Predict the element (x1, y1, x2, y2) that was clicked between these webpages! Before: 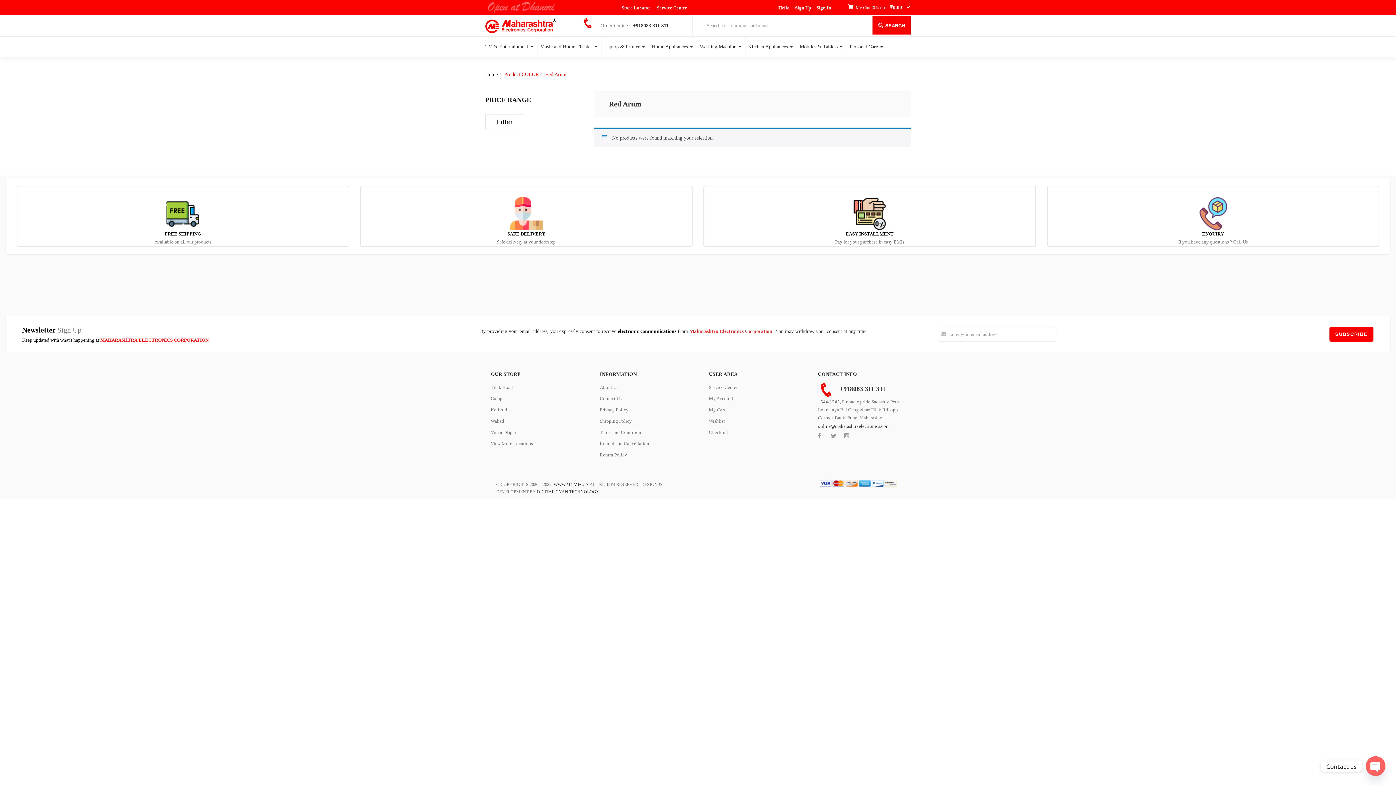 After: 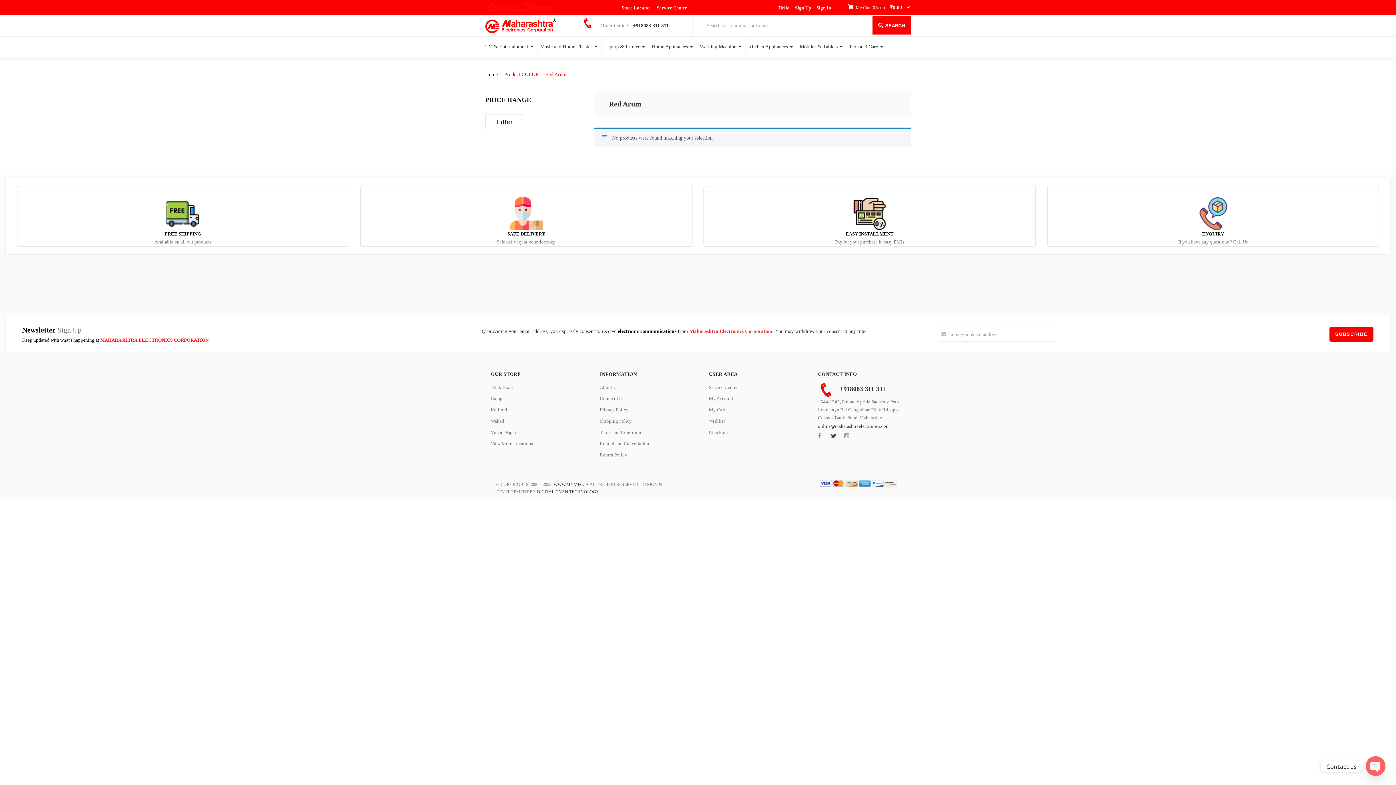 Action: bbox: (831, 430, 842, 441)